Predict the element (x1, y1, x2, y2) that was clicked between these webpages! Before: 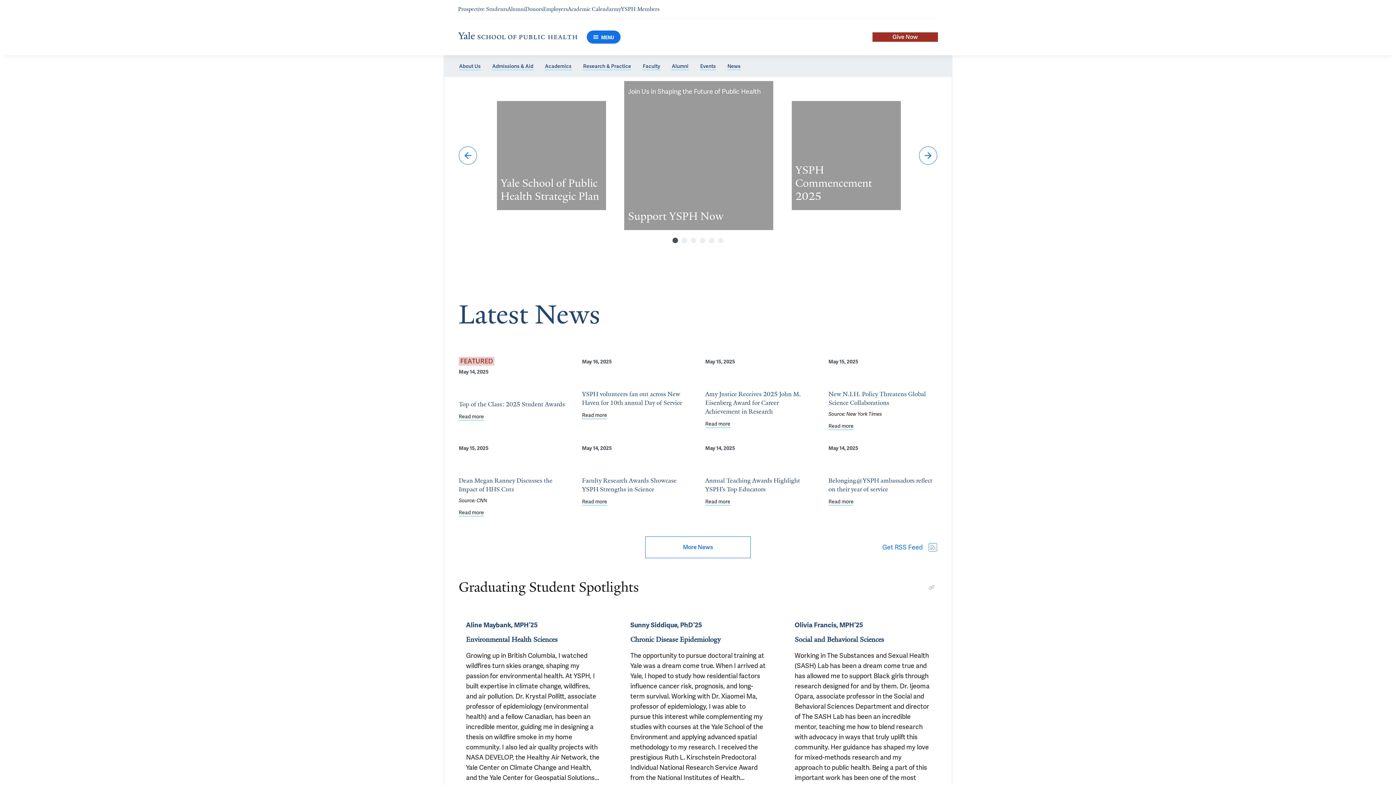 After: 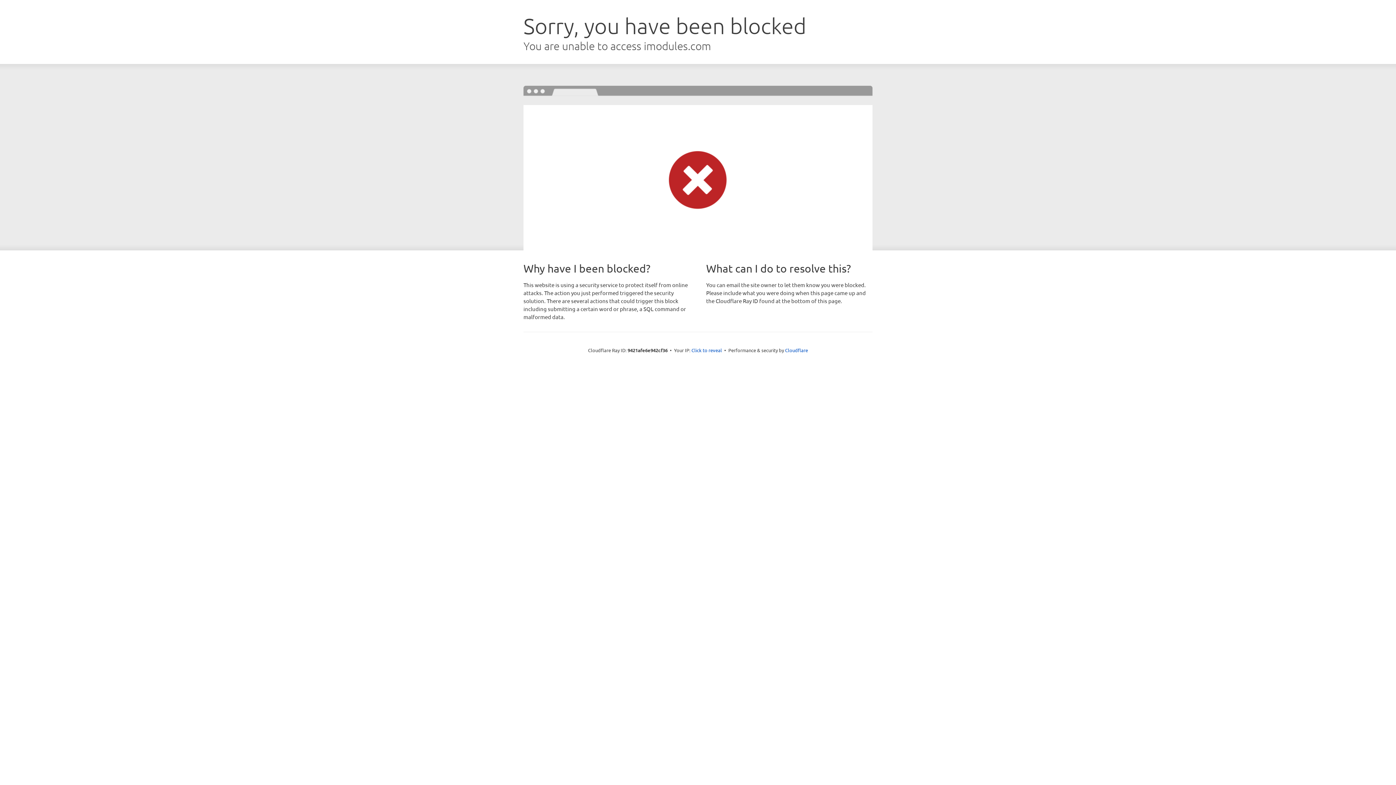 Action: bbox: (872, 32, 938, 41) label: Give Now